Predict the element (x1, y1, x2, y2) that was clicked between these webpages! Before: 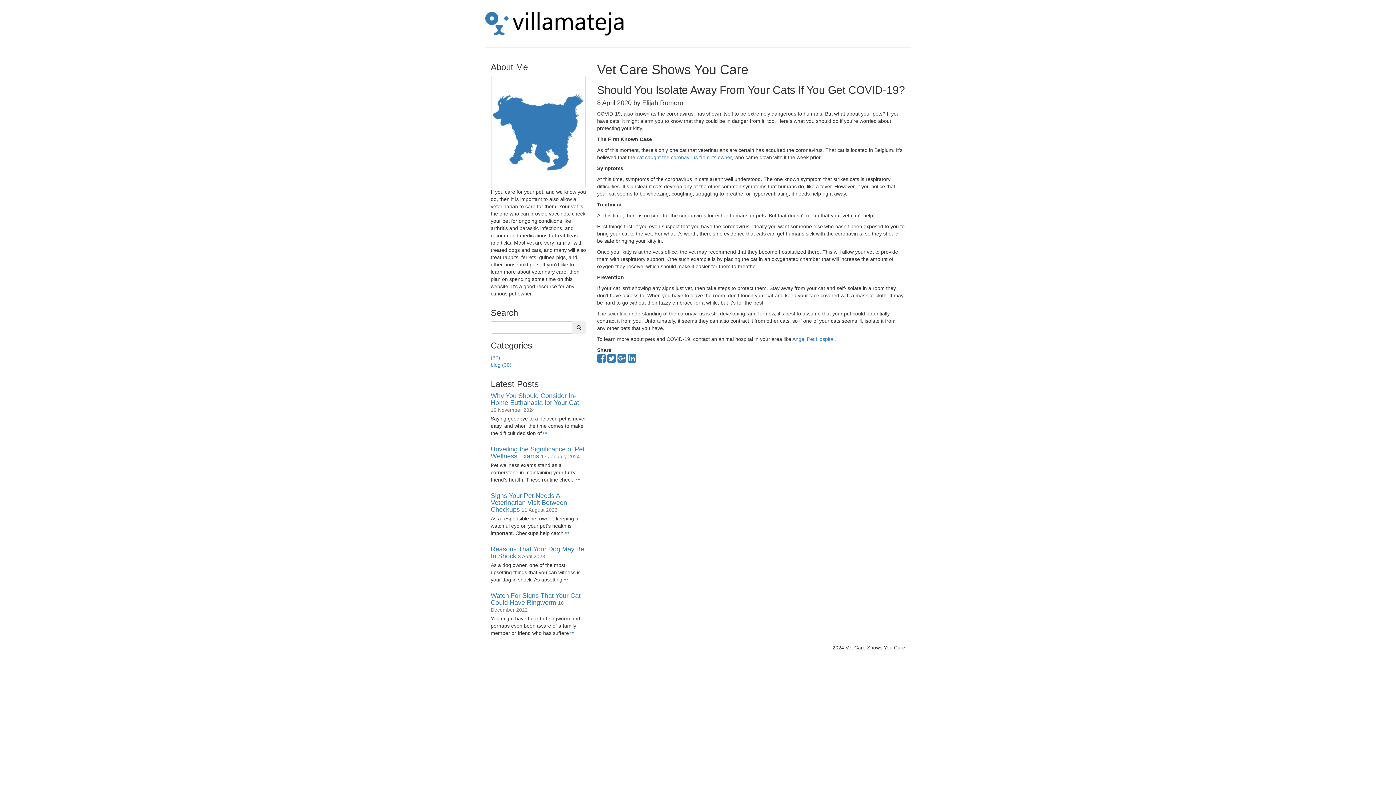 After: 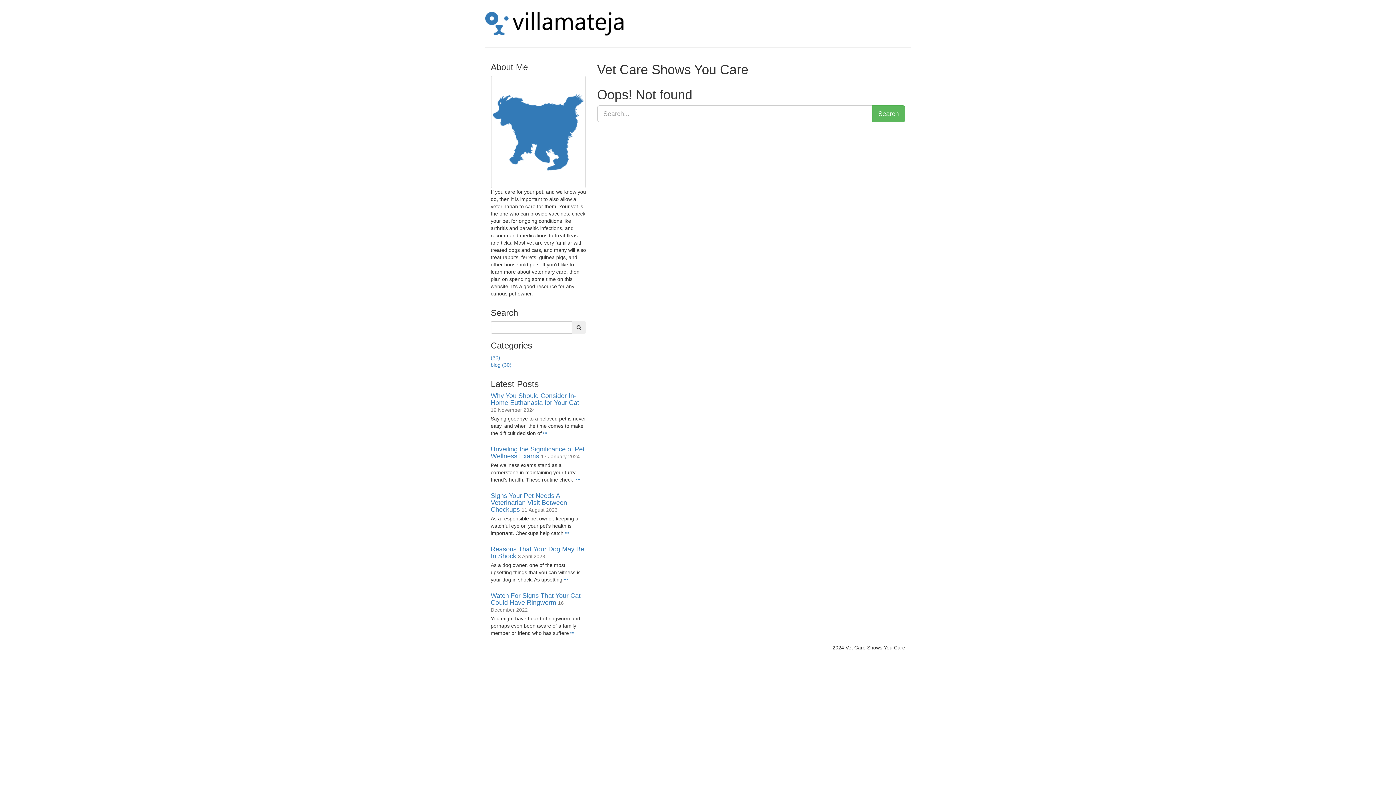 Action: bbox: (490, 354, 500, 360) label: (30)